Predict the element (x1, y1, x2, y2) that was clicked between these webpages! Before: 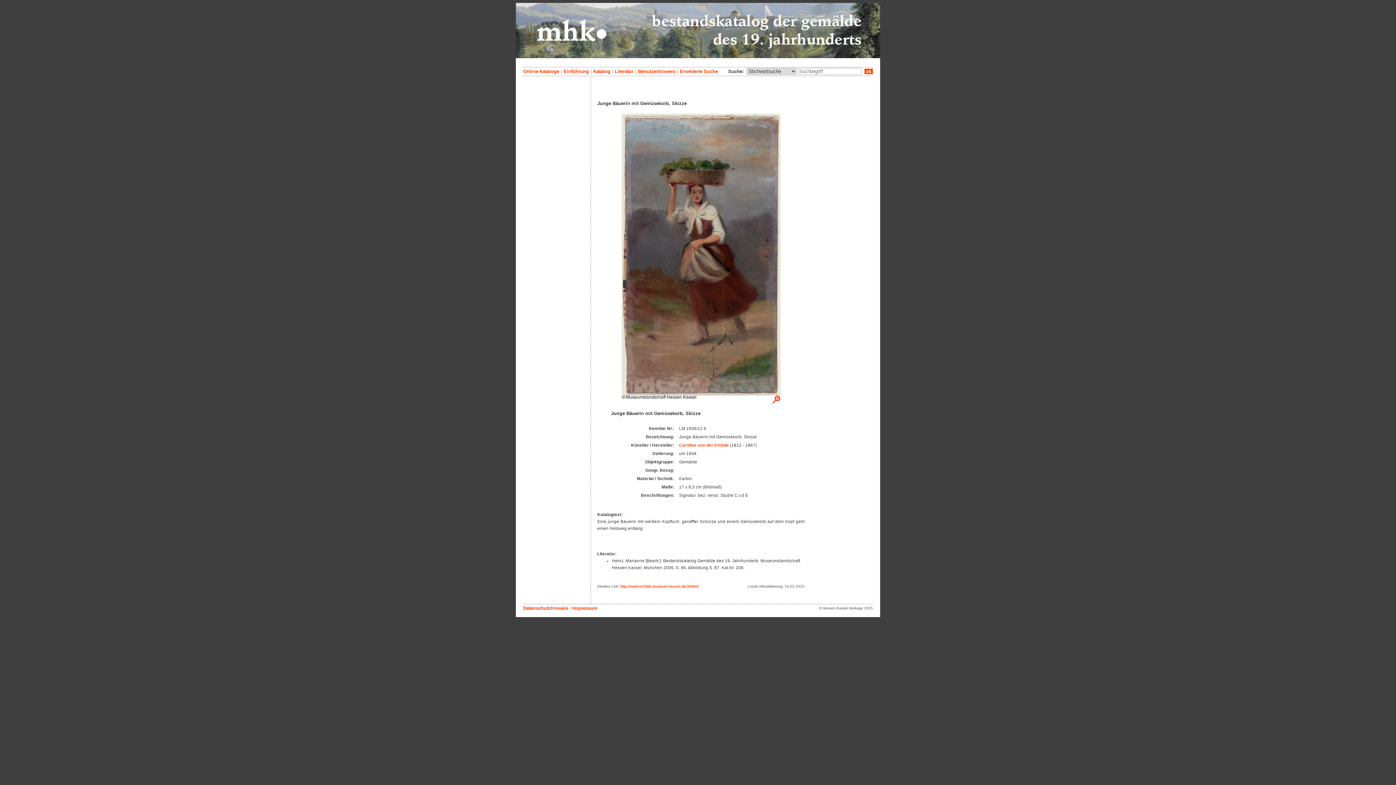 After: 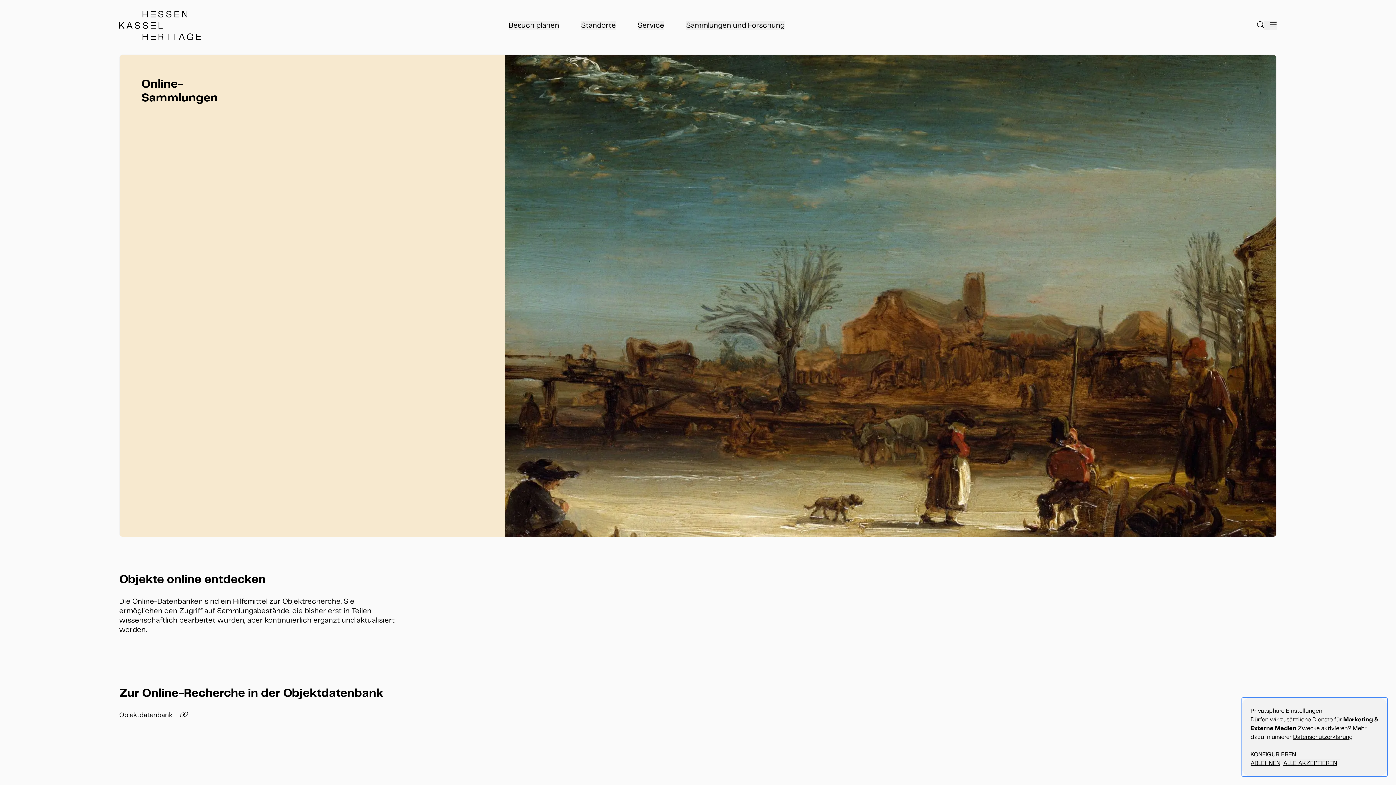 Action: label: Online-Kataloge bbox: (523, 68, 559, 74)